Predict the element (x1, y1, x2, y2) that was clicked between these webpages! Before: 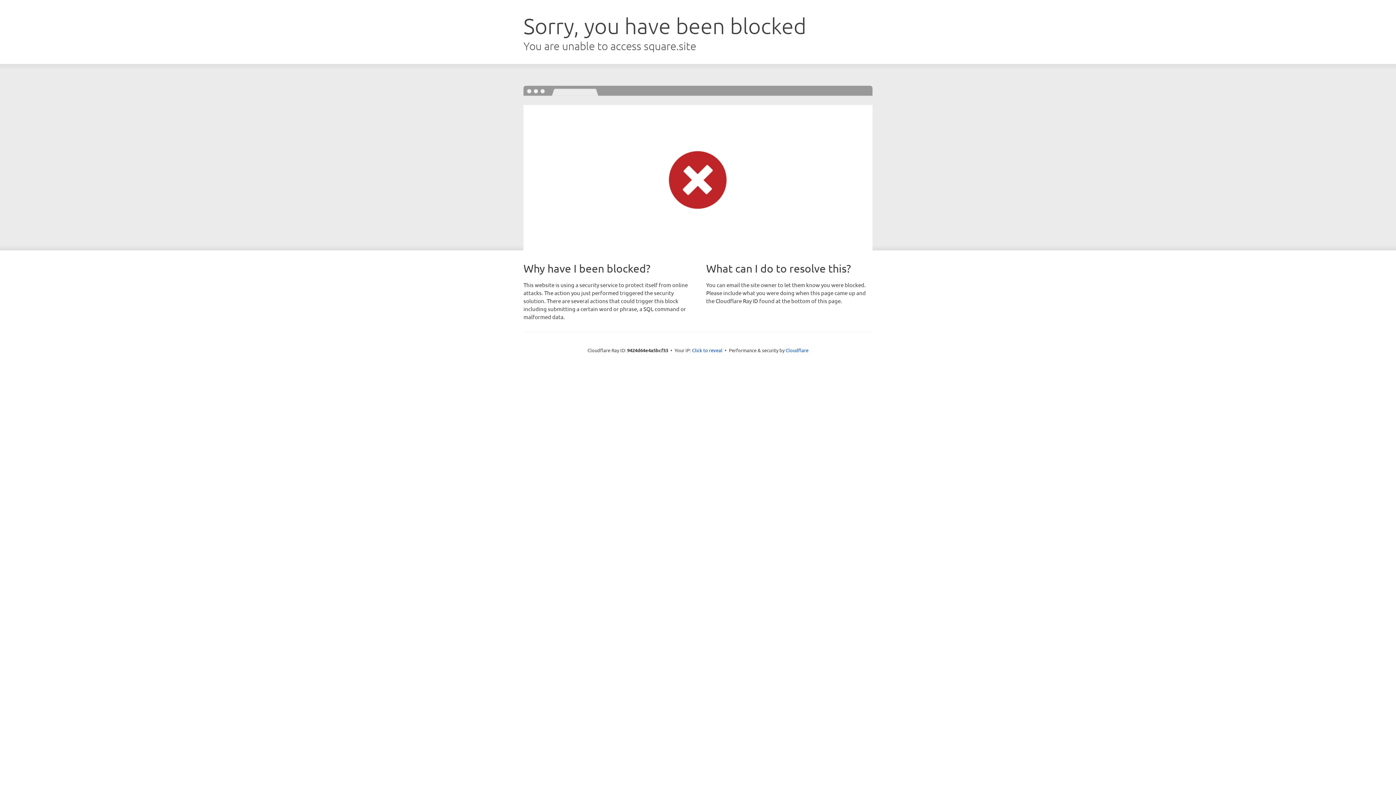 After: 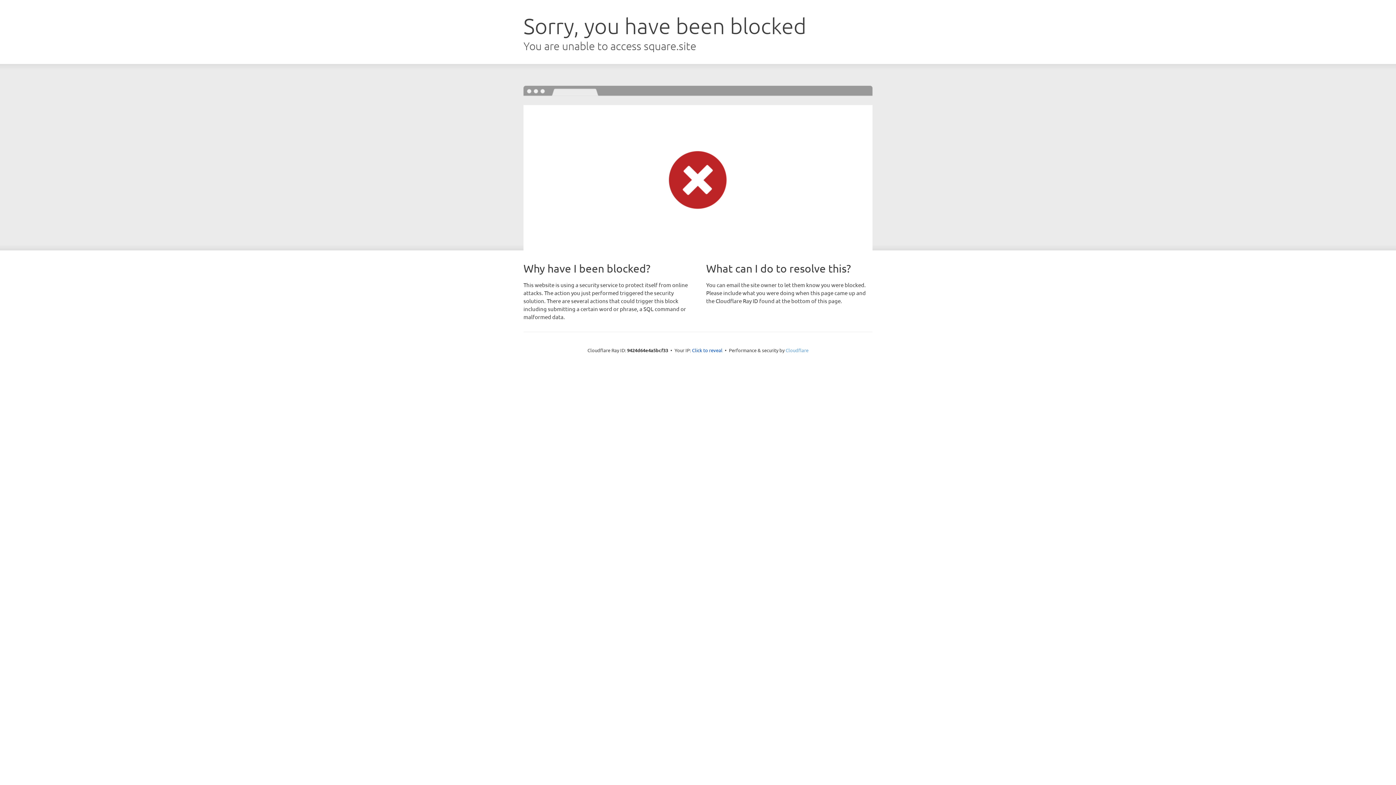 Action: label: Cloudflare bbox: (785, 347, 808, 353)